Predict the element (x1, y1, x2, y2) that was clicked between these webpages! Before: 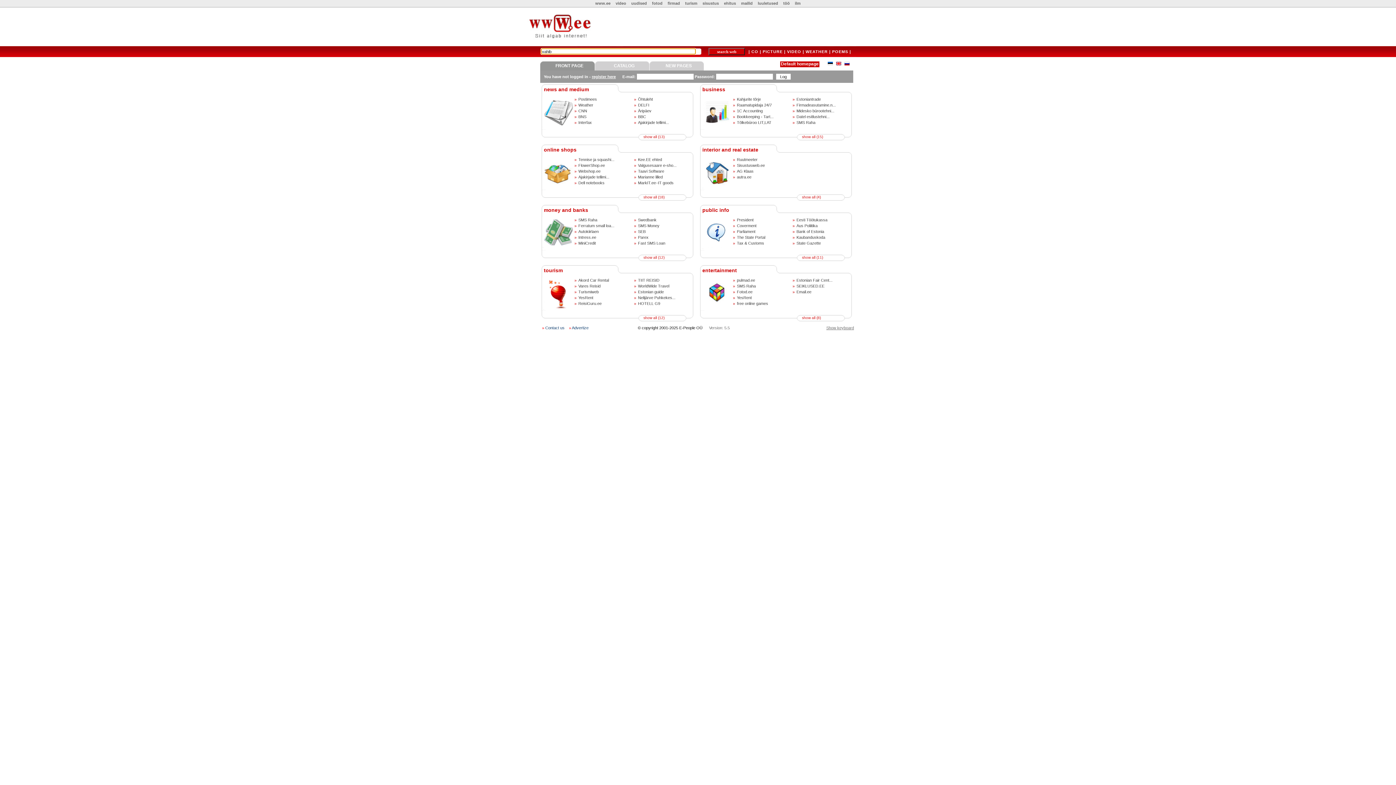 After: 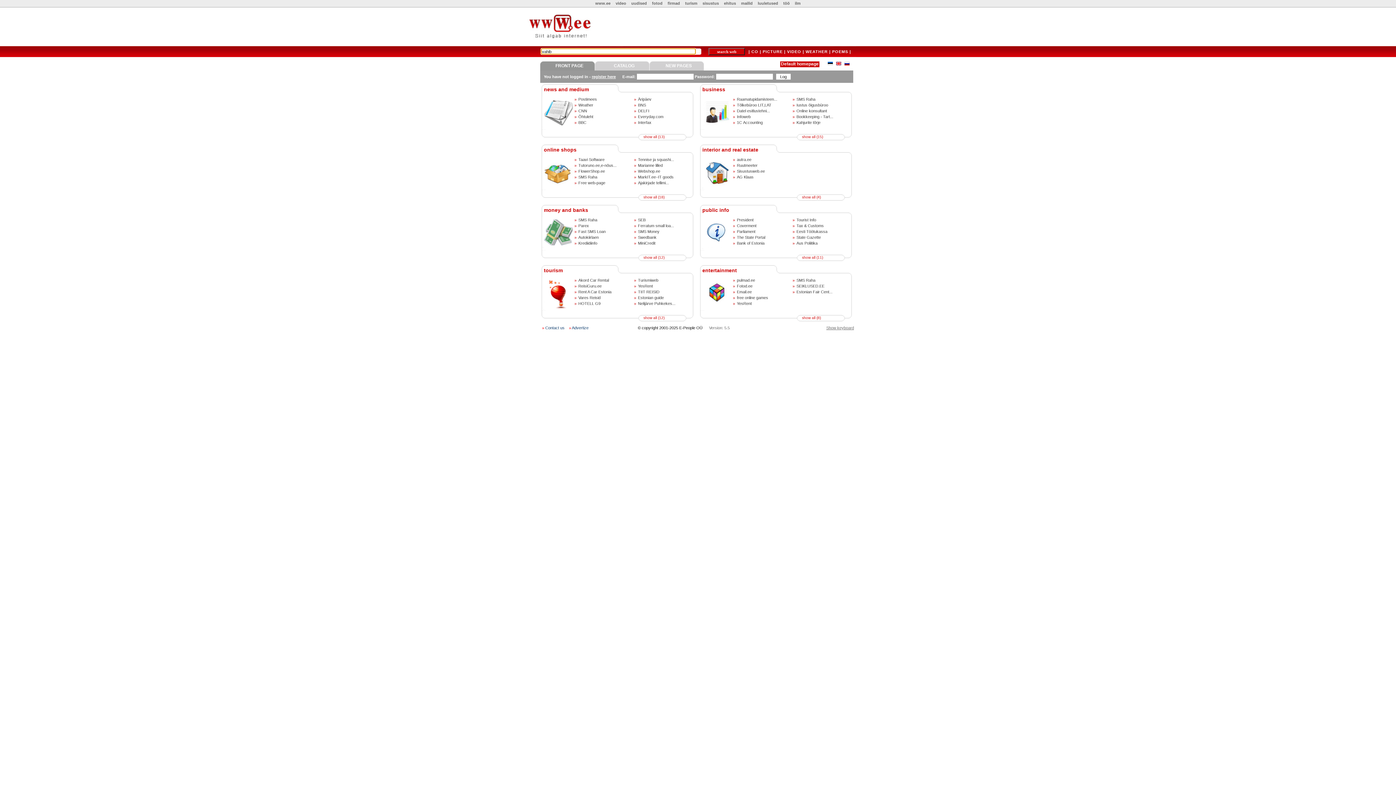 Action: label: VIDEO bbox: (787, 49, 801, 53)